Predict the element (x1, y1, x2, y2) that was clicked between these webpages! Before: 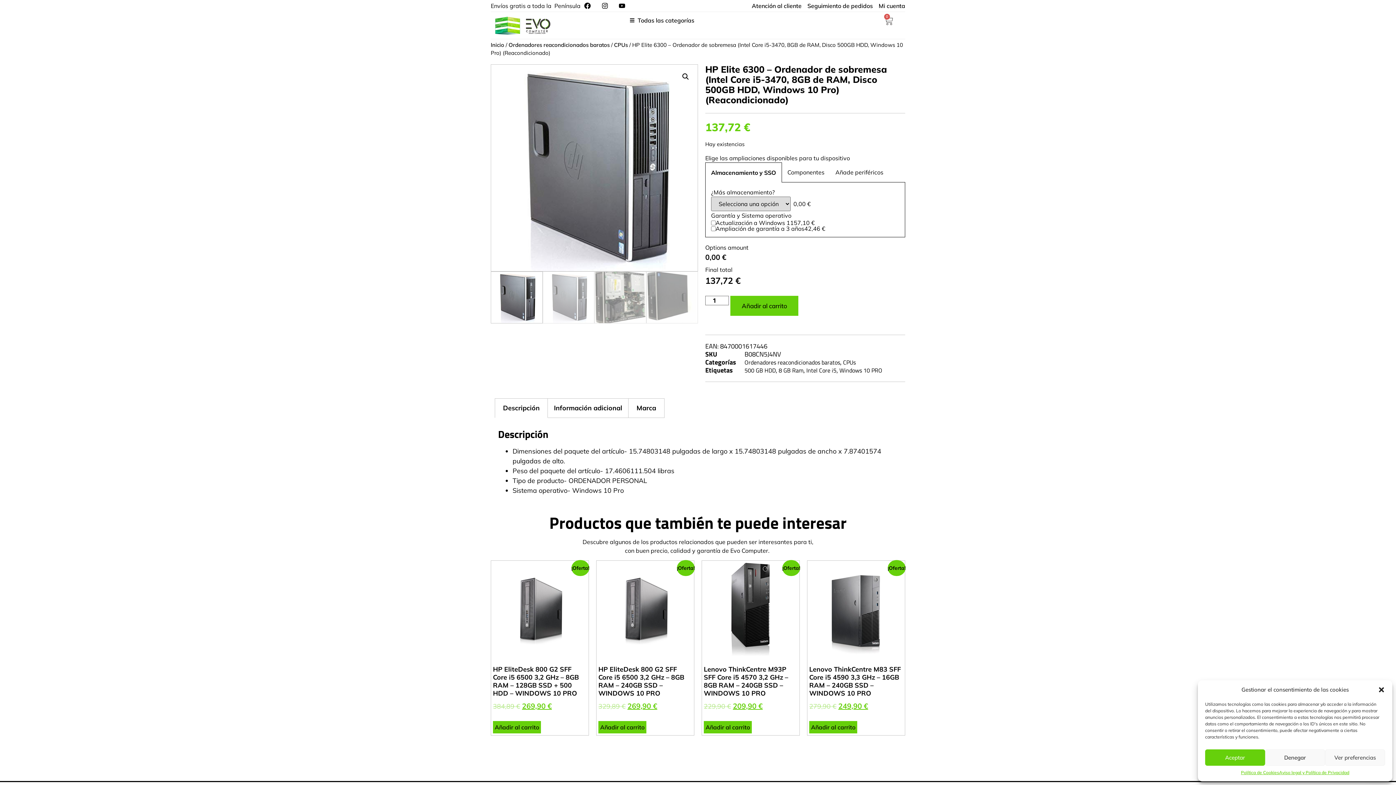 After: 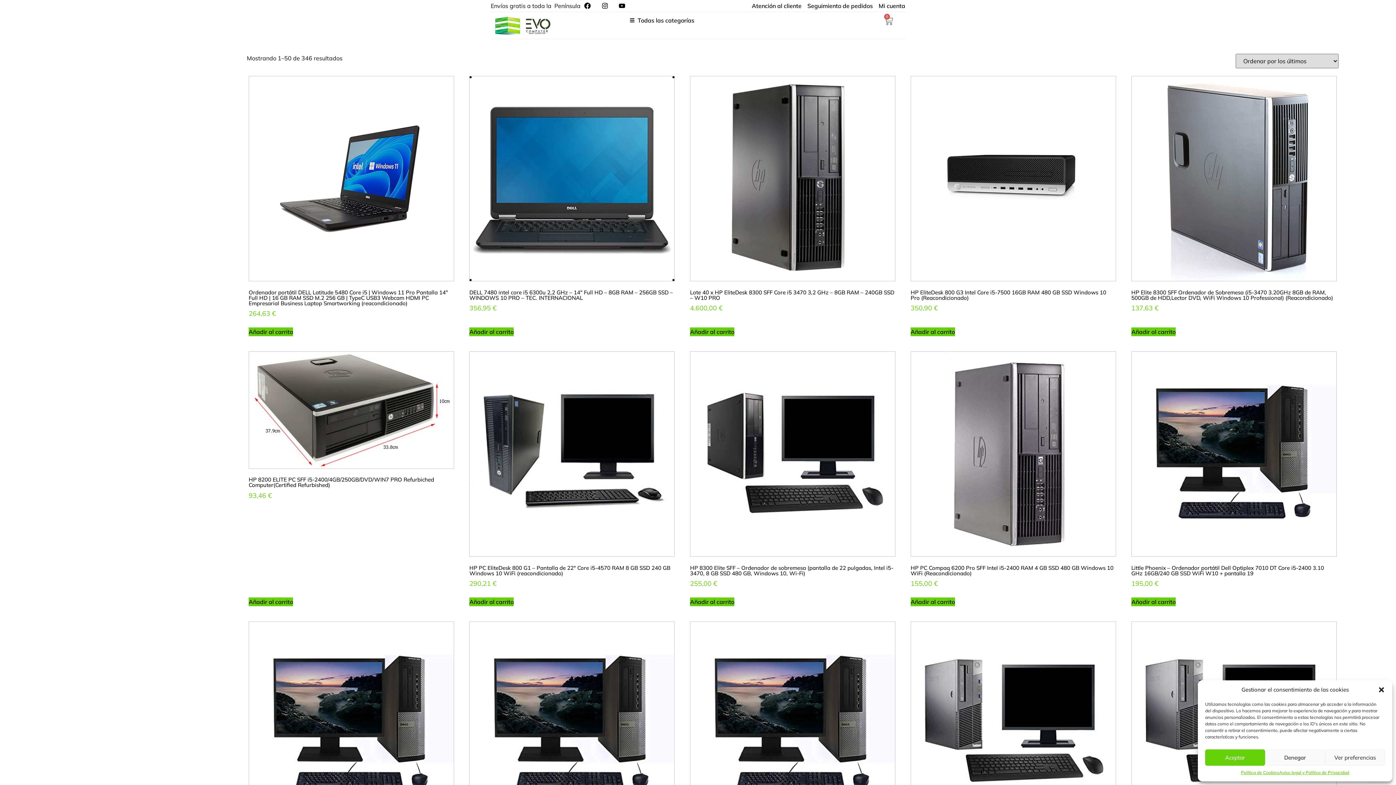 Action: label: Intel Core i5 bbox: (806, 366, 836, 374)